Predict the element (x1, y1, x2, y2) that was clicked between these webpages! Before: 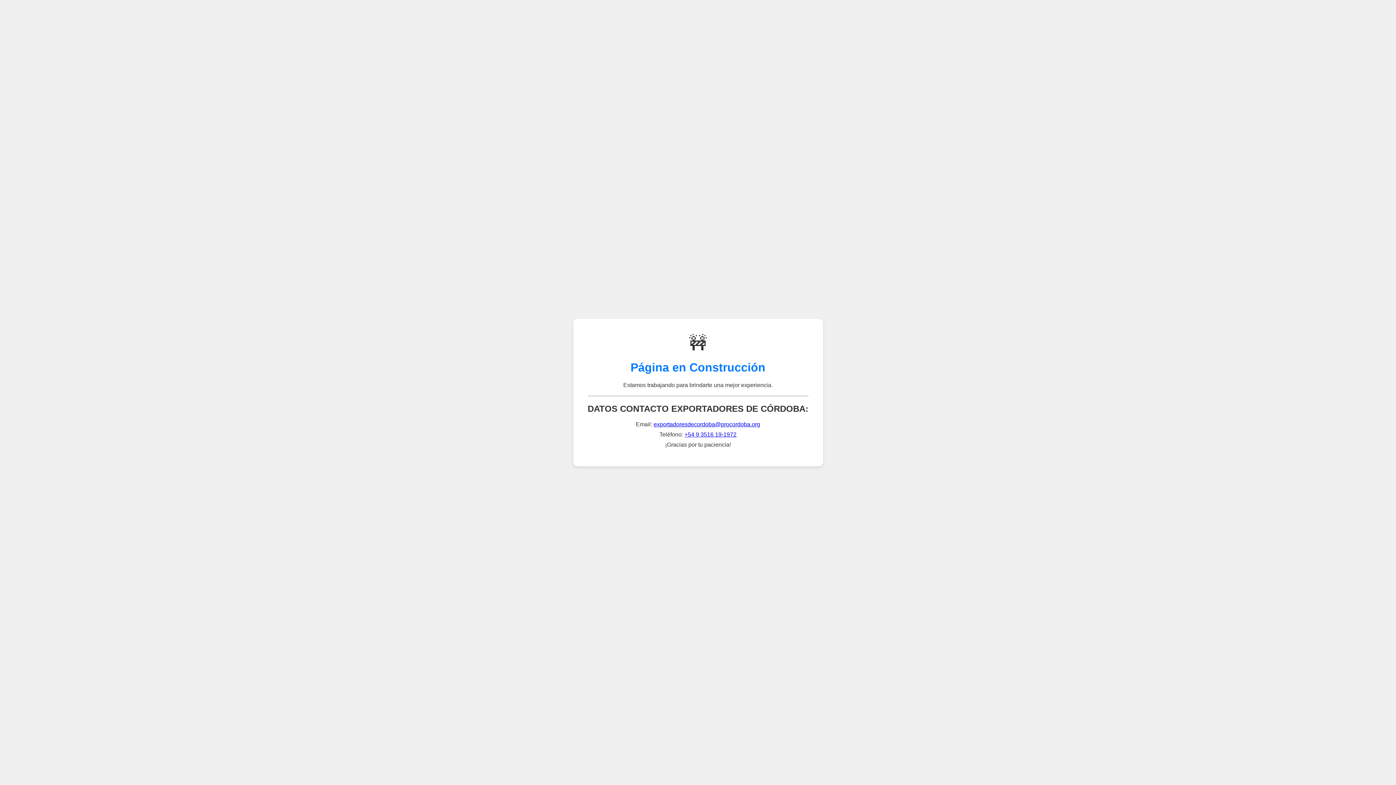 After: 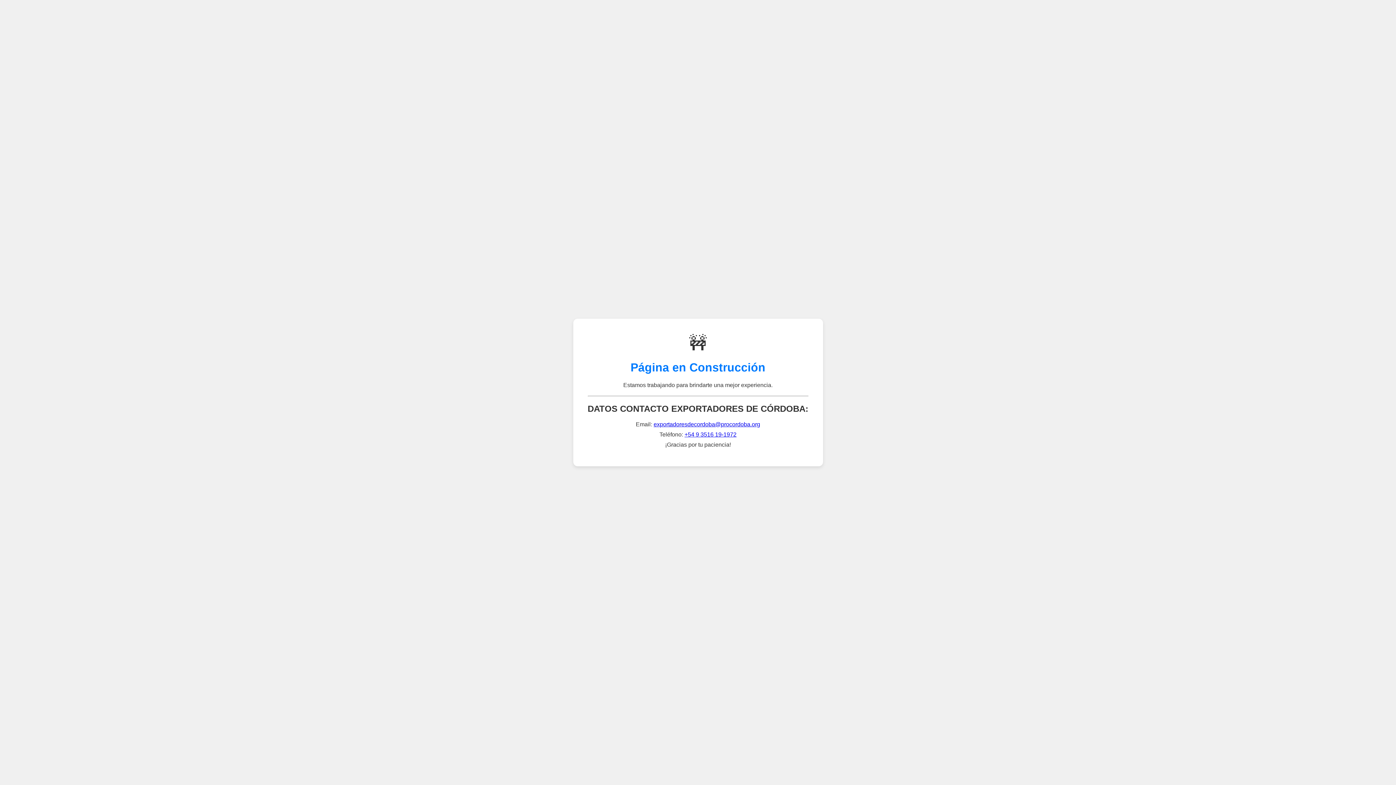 Action: label: exportadoresdecordoba@procordoba.org bbox: (653, 421, 760, 427)